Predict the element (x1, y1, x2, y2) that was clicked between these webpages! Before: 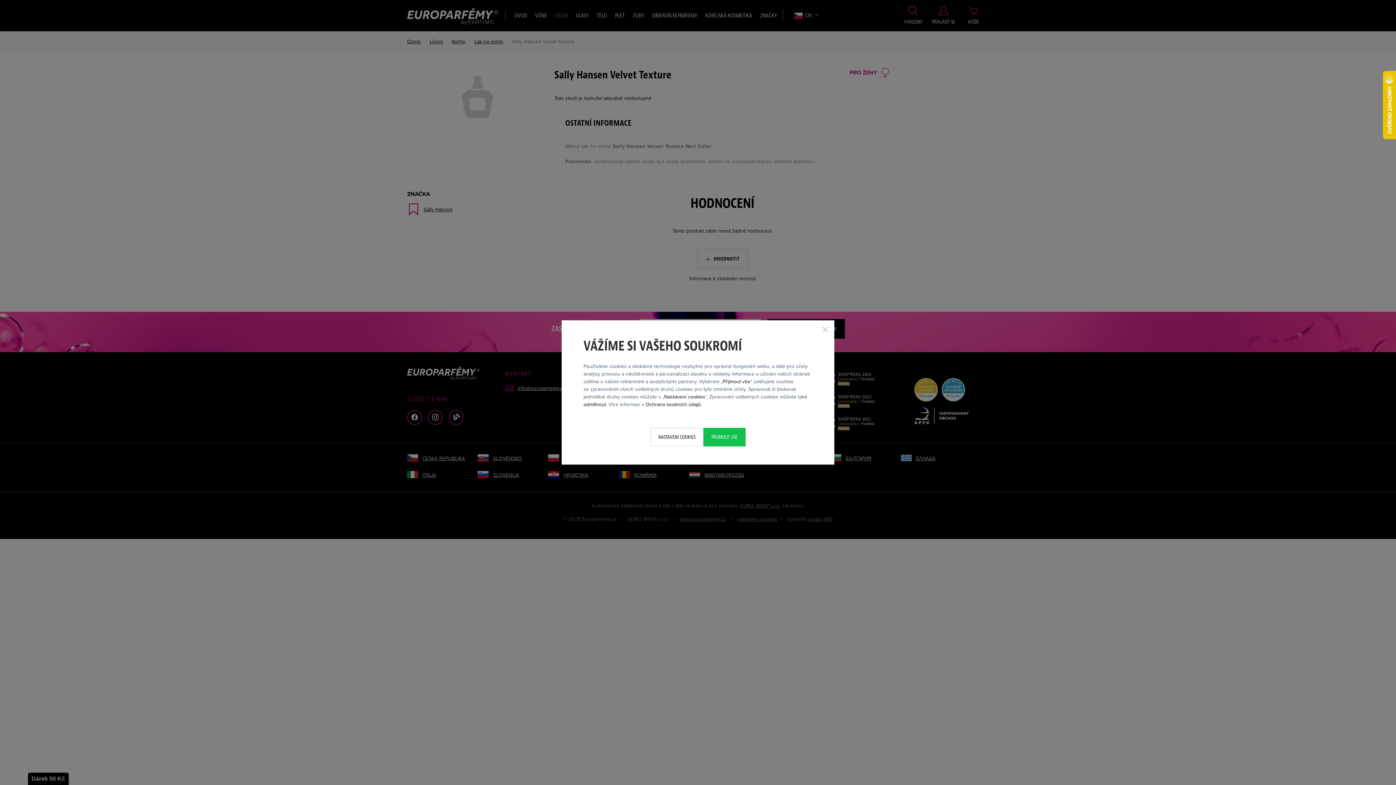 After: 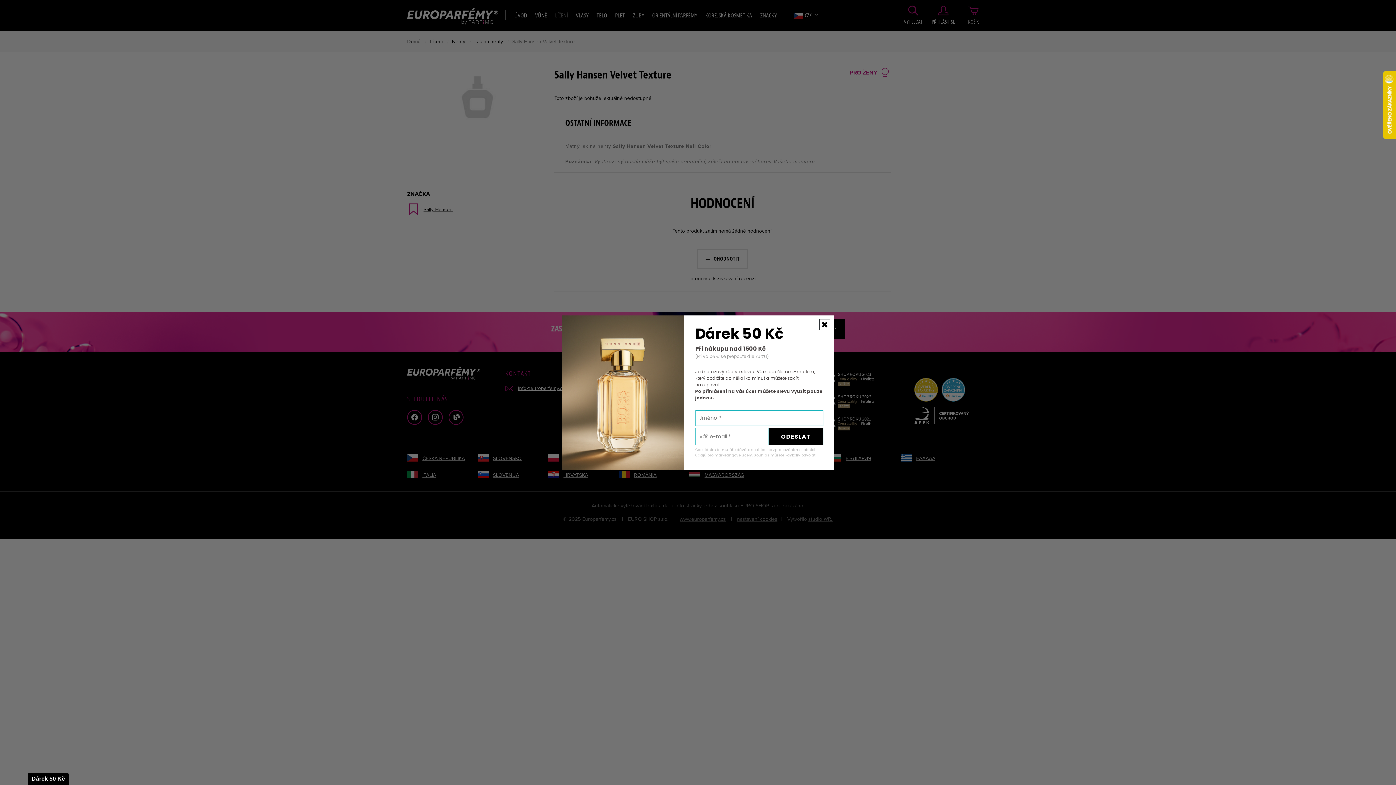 Action: bbox: (821, 325, 829, 333) label: Zavřít